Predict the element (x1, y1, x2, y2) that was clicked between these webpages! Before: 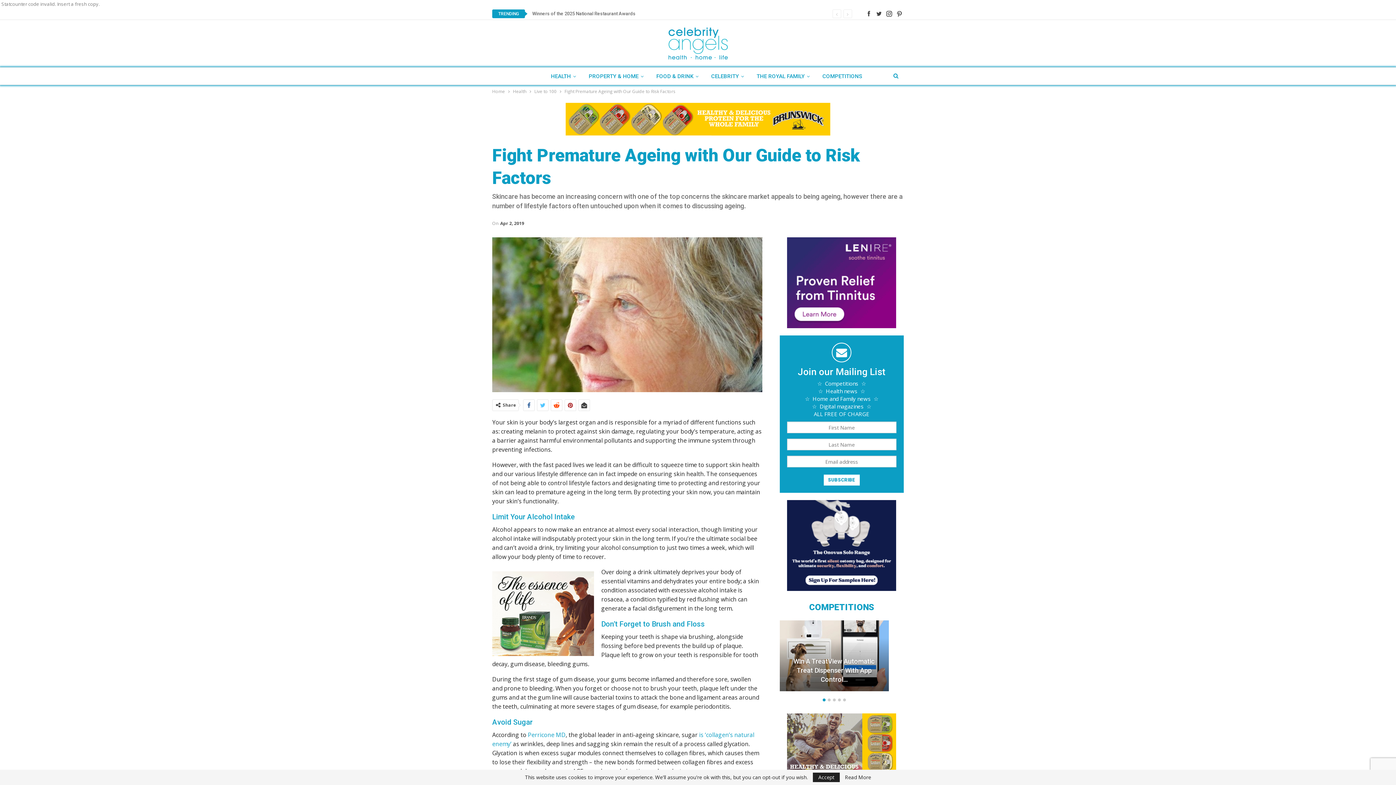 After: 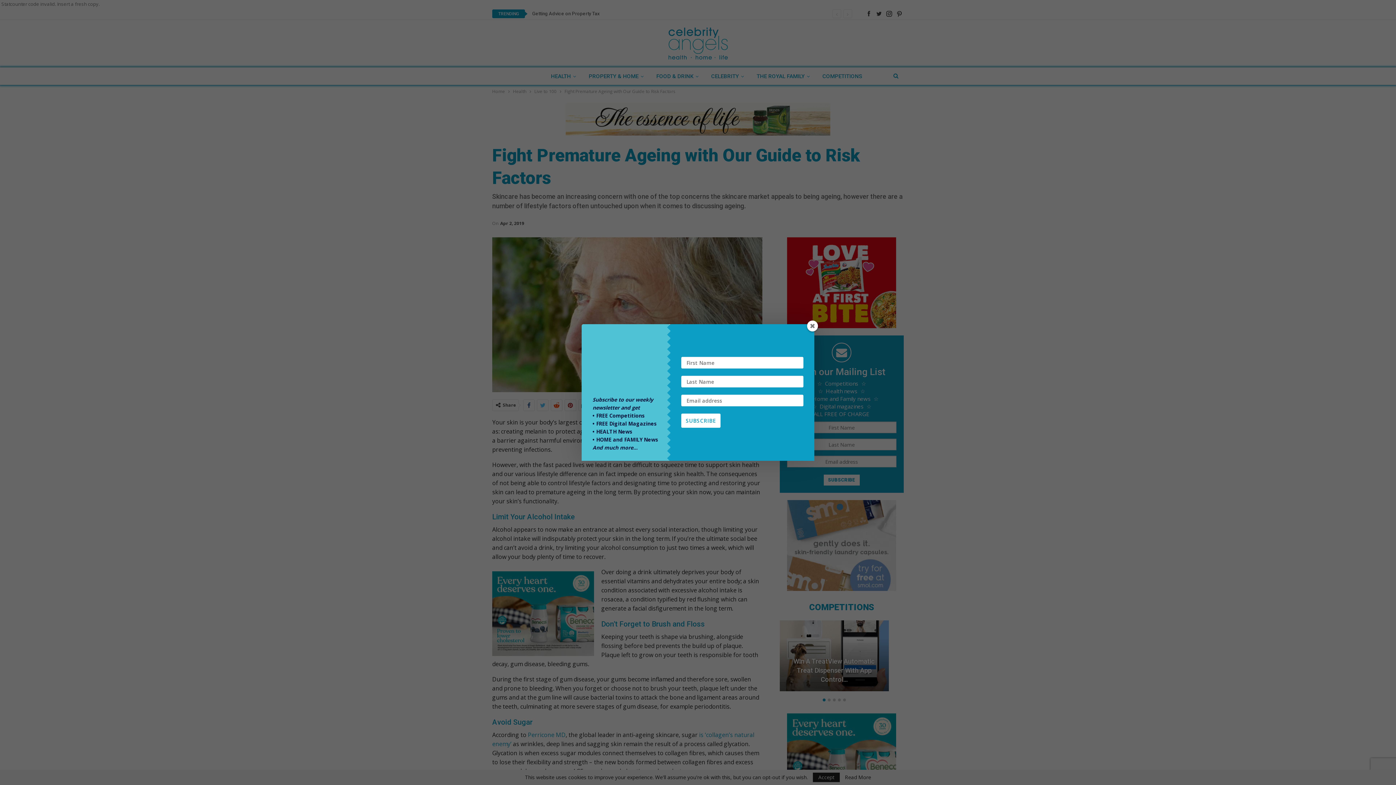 Action: bbox: (578, 399, 589, 410)